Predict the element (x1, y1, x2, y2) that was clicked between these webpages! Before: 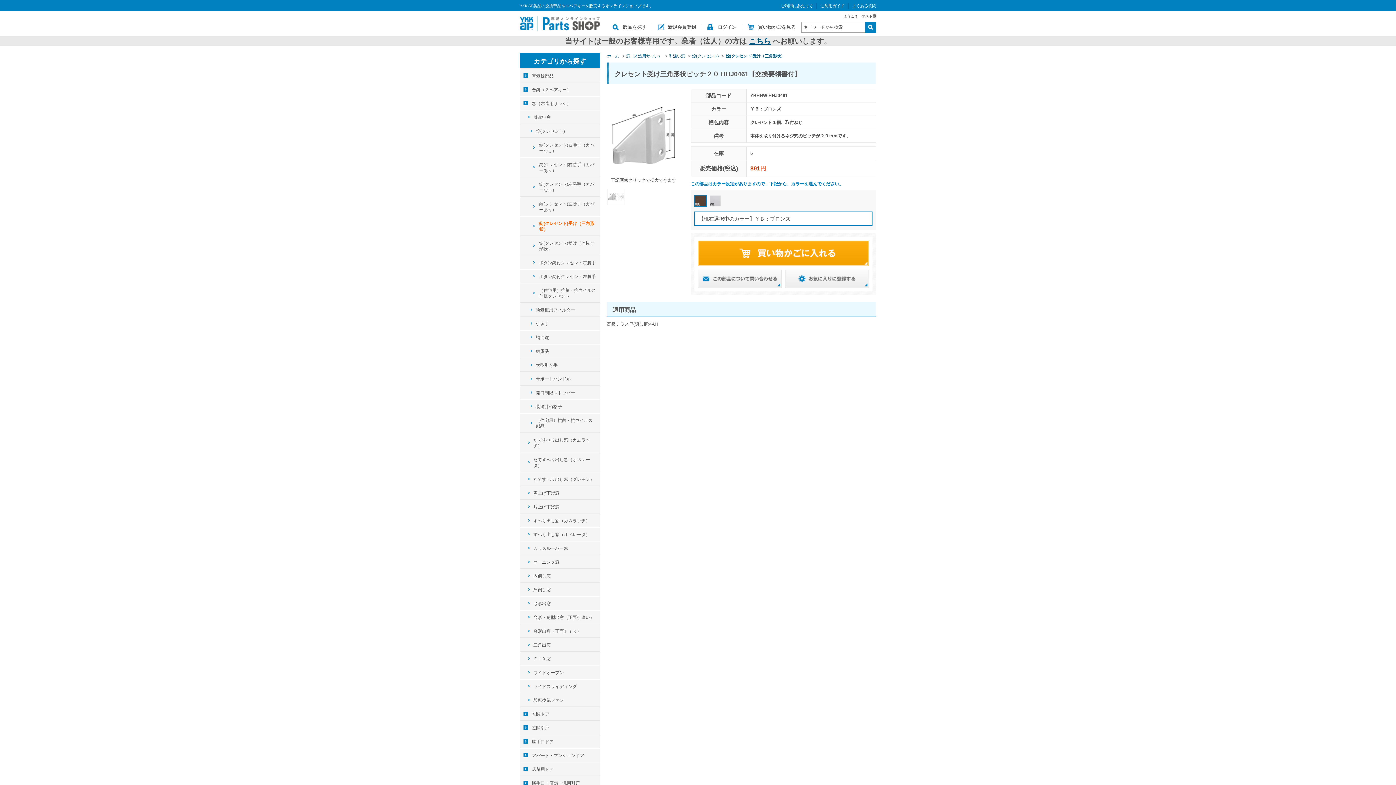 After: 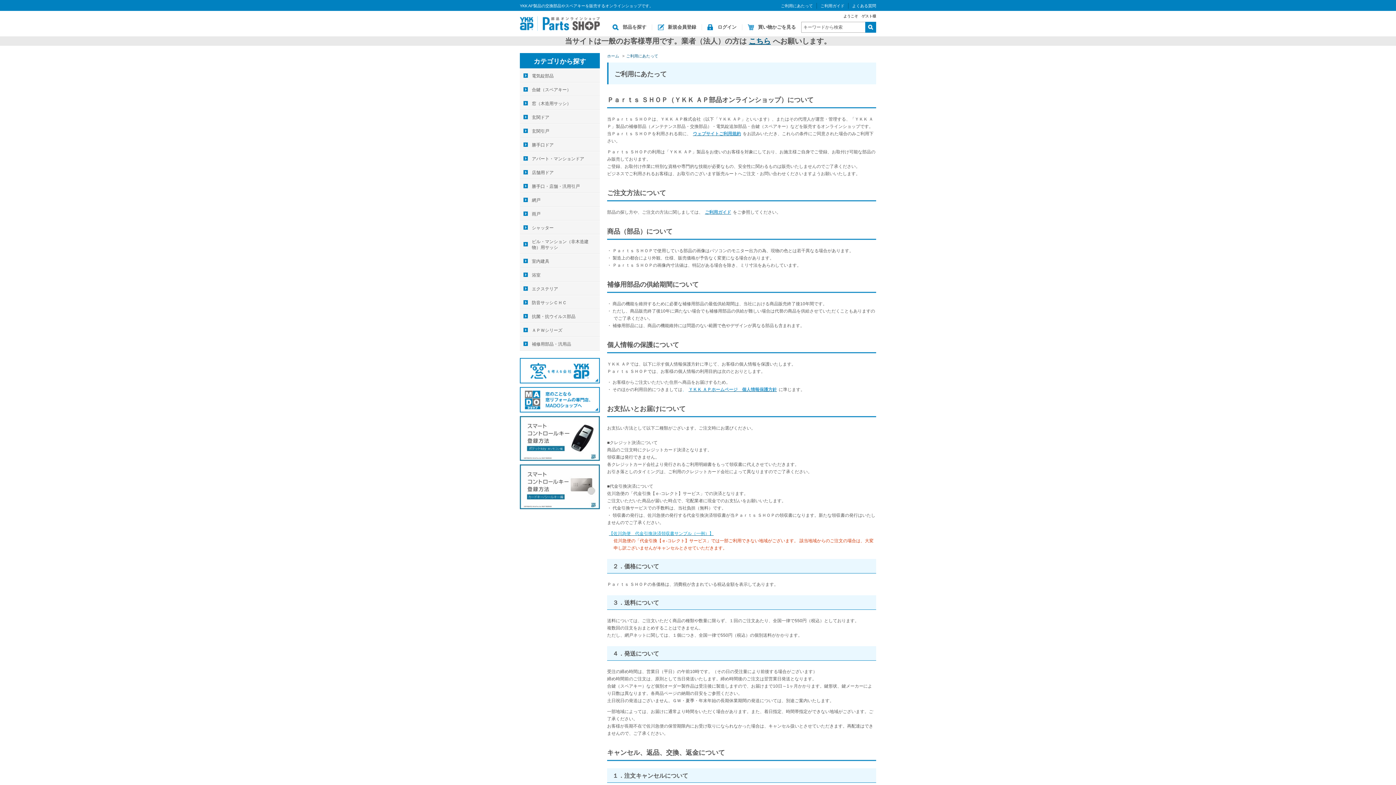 Action: bbox: (781, 3, 813, 8) label: ご利用にあたって